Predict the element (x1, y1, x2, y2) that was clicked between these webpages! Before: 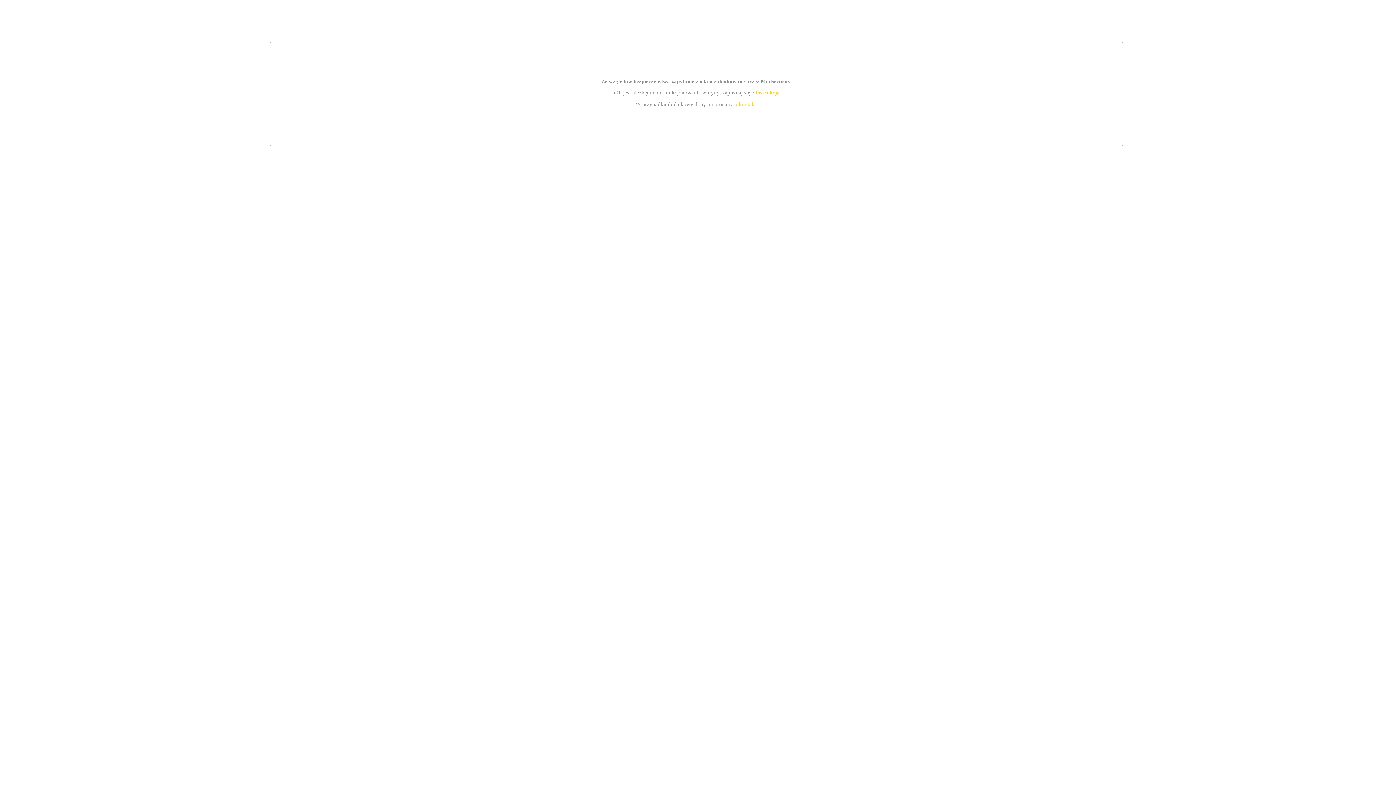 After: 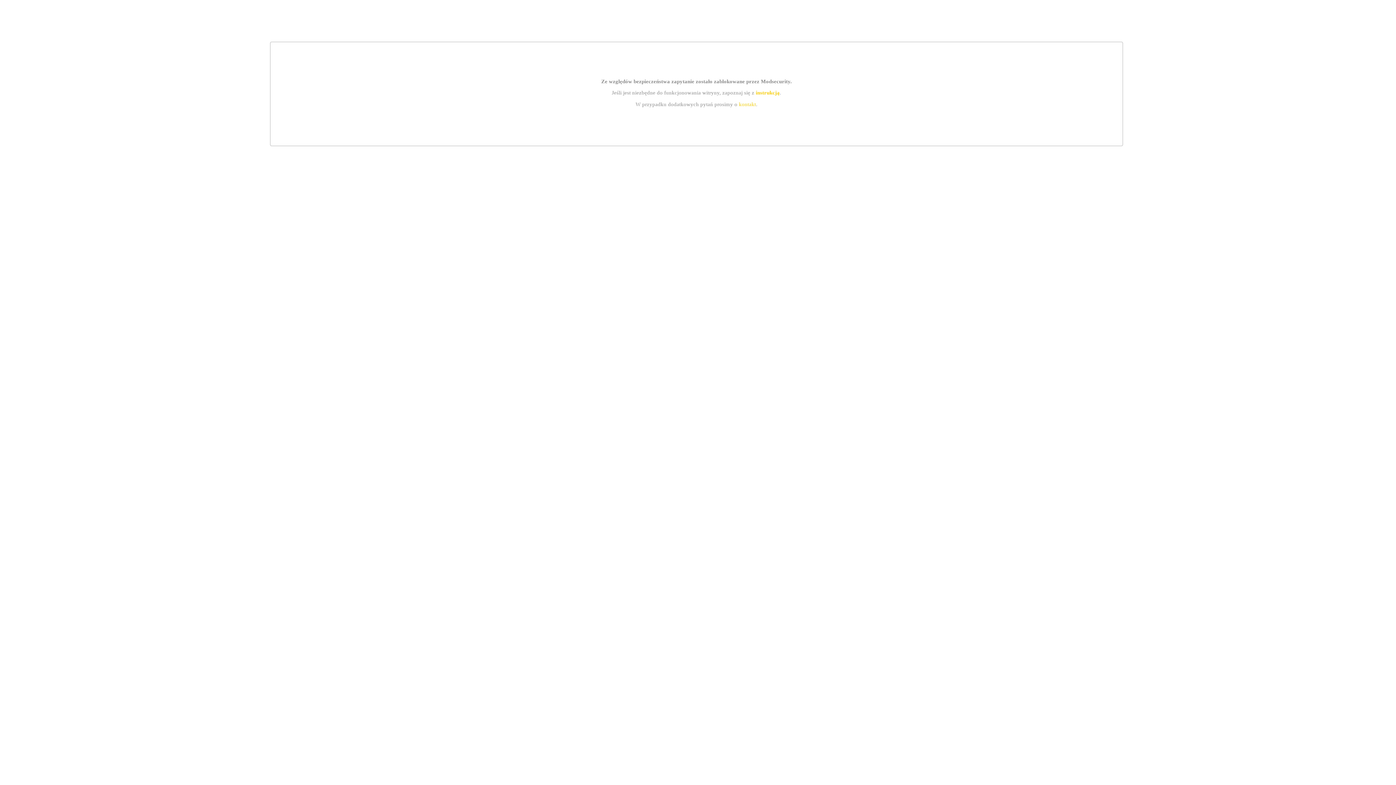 Action: label: instrukcją bbox: (755, 89, 779, 95)